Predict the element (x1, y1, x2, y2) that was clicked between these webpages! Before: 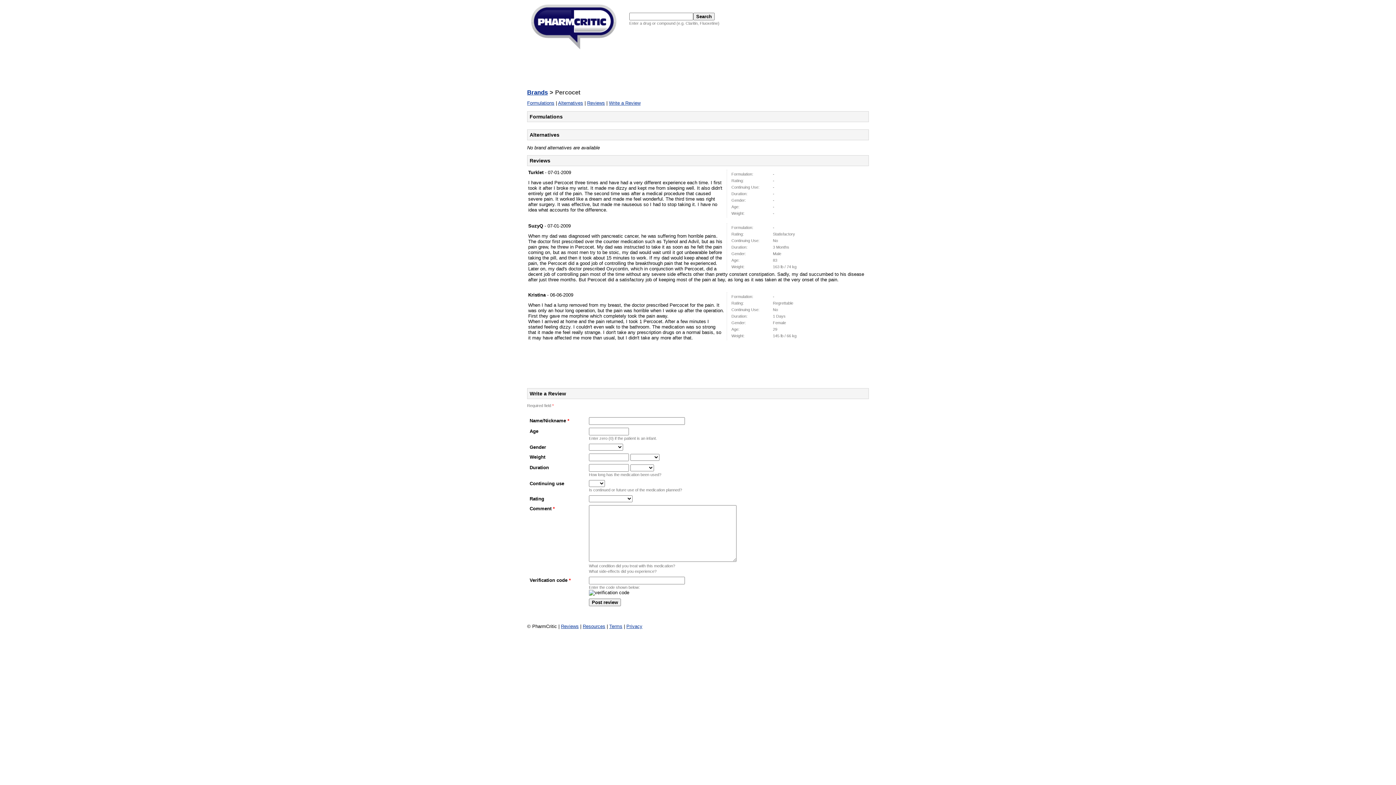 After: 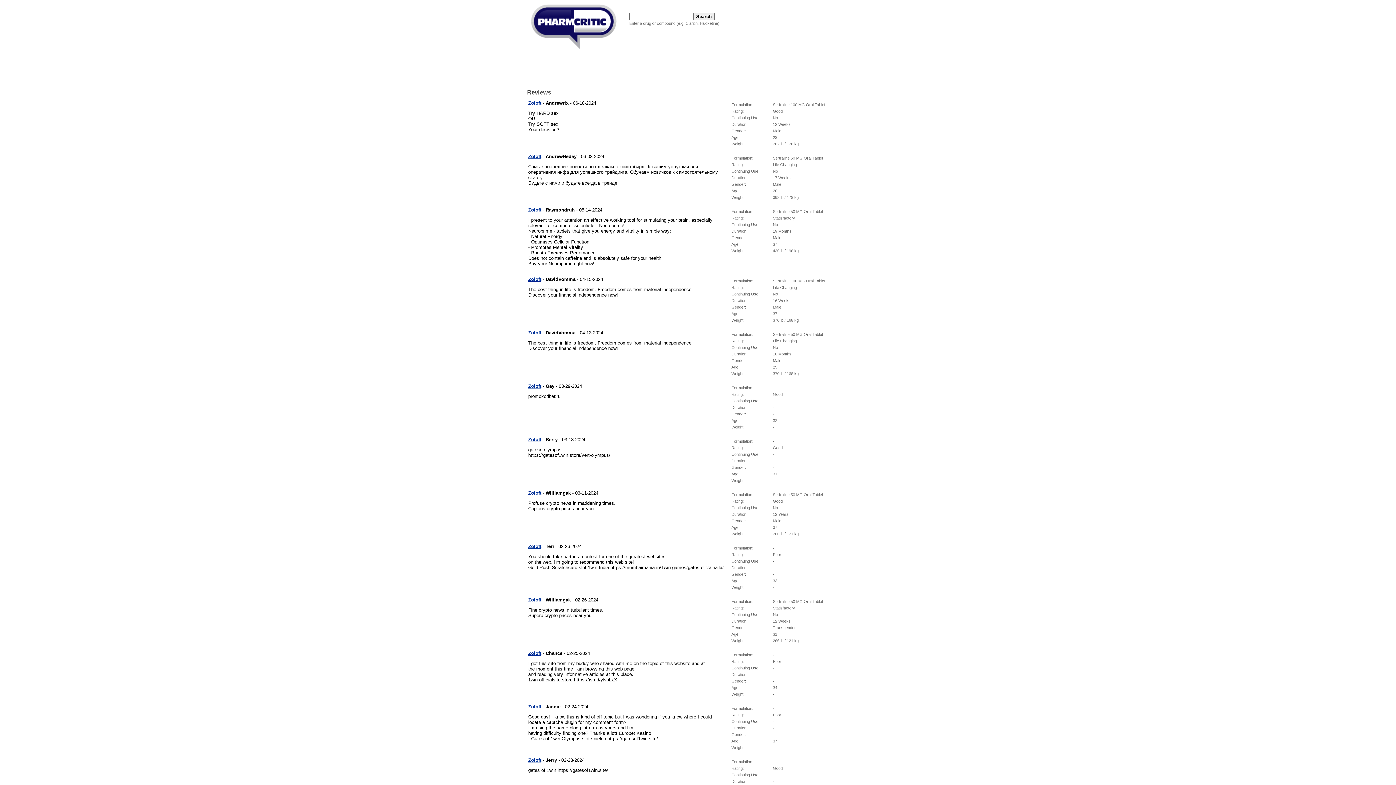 Action: label: Reviews bbox: (561, 623, 578, 629)